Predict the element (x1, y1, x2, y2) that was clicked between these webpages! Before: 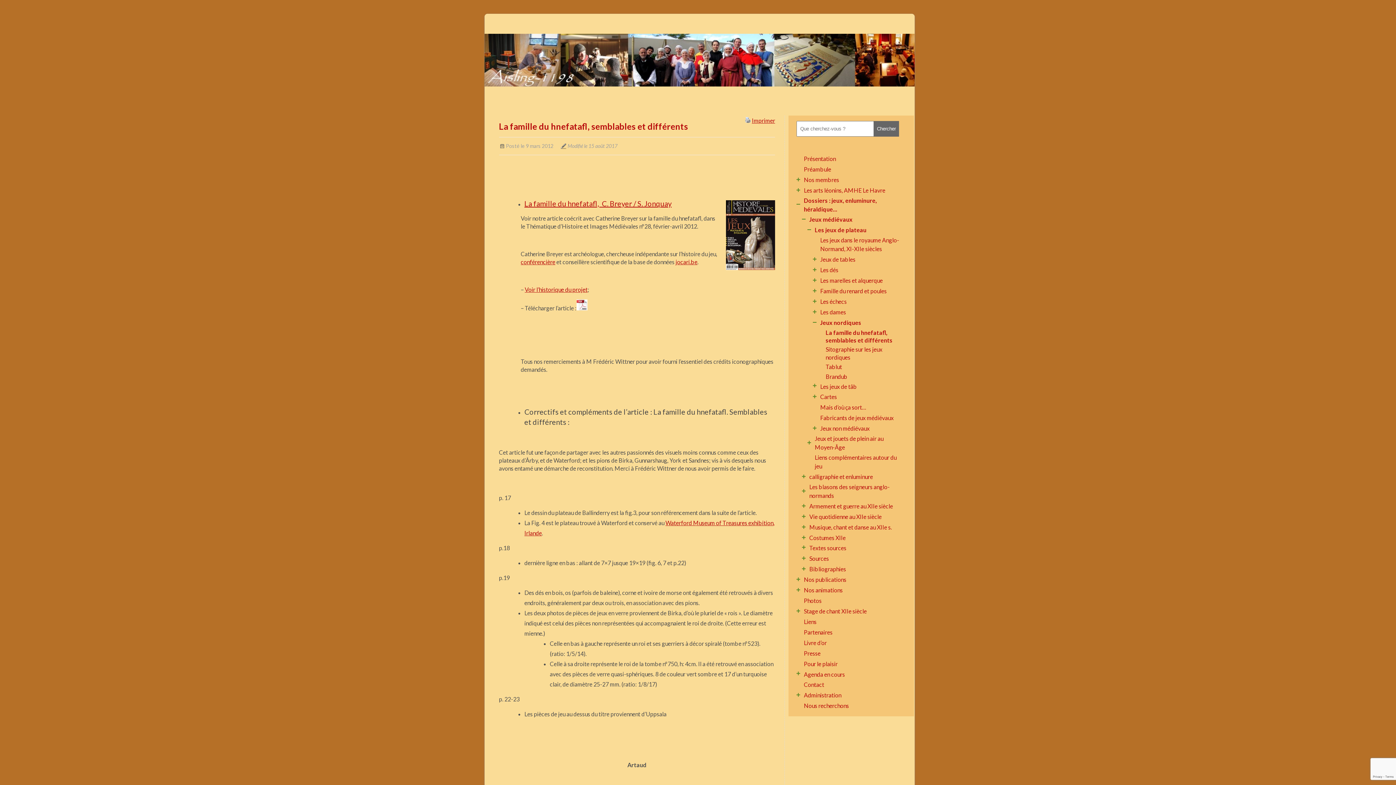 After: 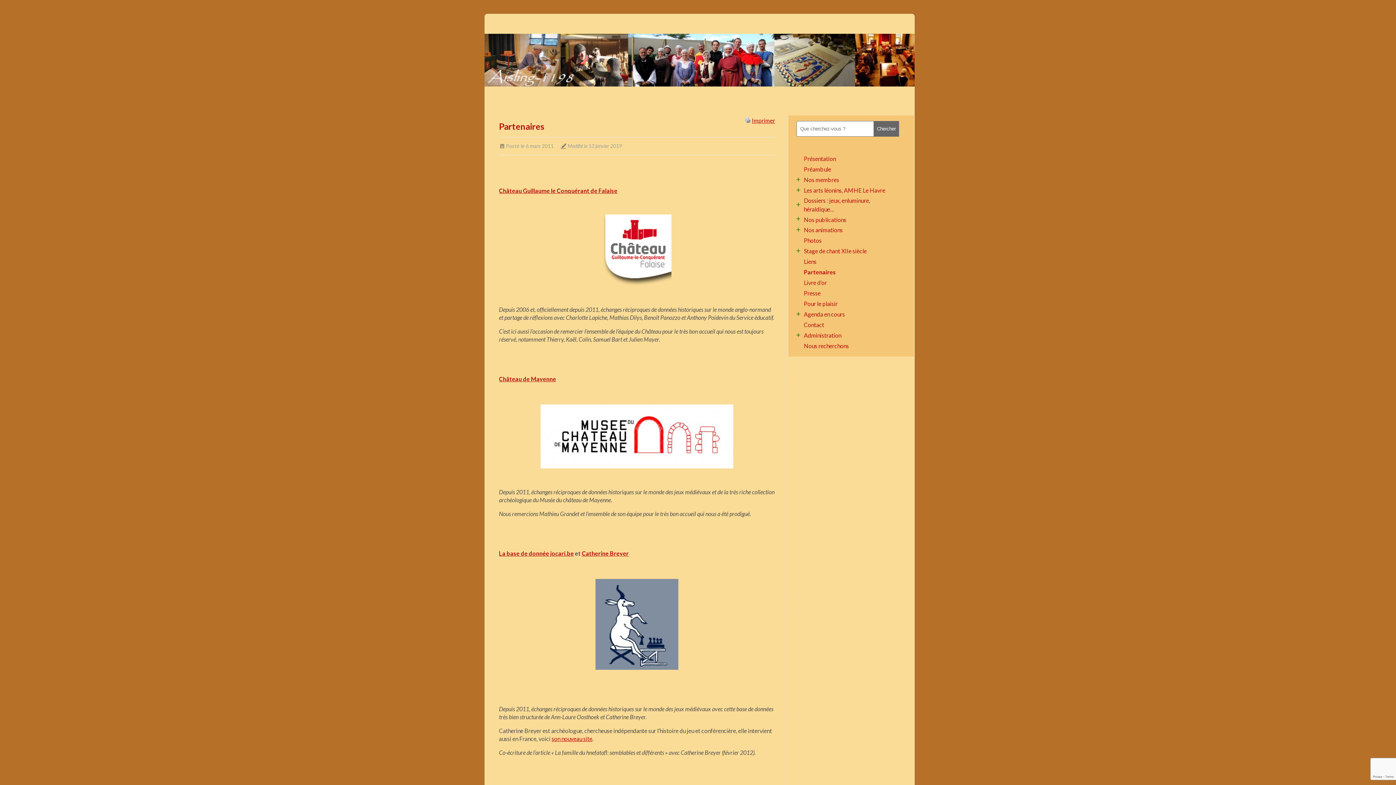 Action: bbox: (804, 627, 899, 636) label: Partenaires